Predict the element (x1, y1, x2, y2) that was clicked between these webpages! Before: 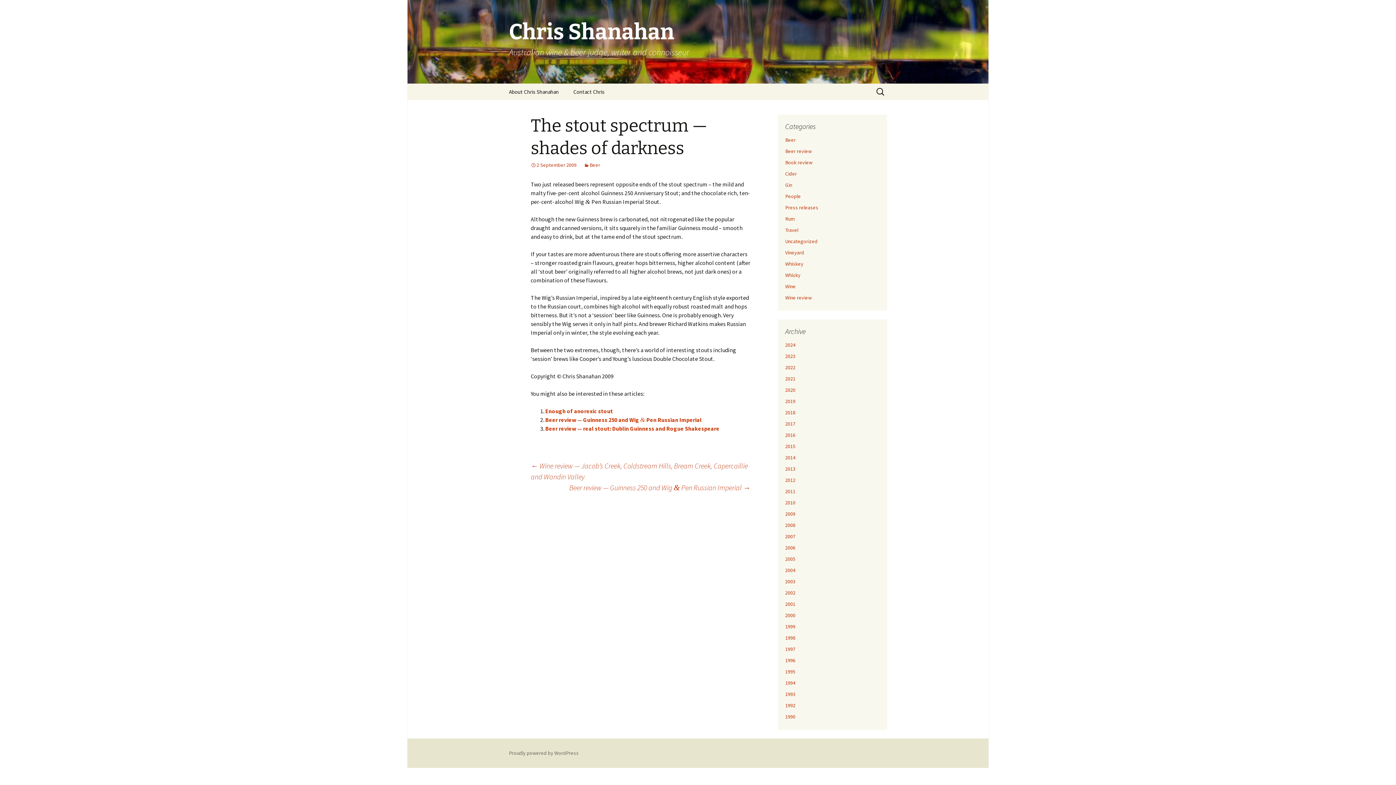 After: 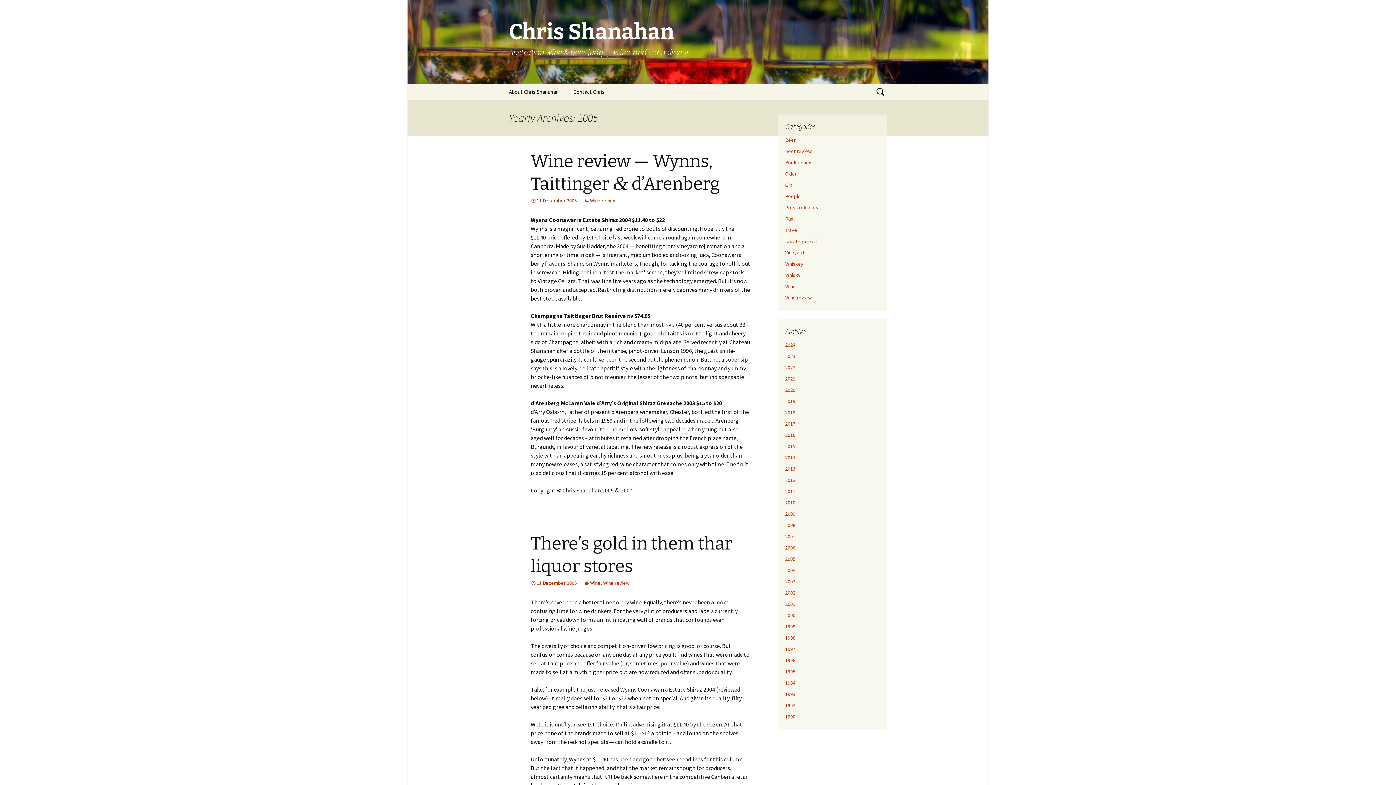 Action: label: 2005 bbox: (785, 556, 795, 562)